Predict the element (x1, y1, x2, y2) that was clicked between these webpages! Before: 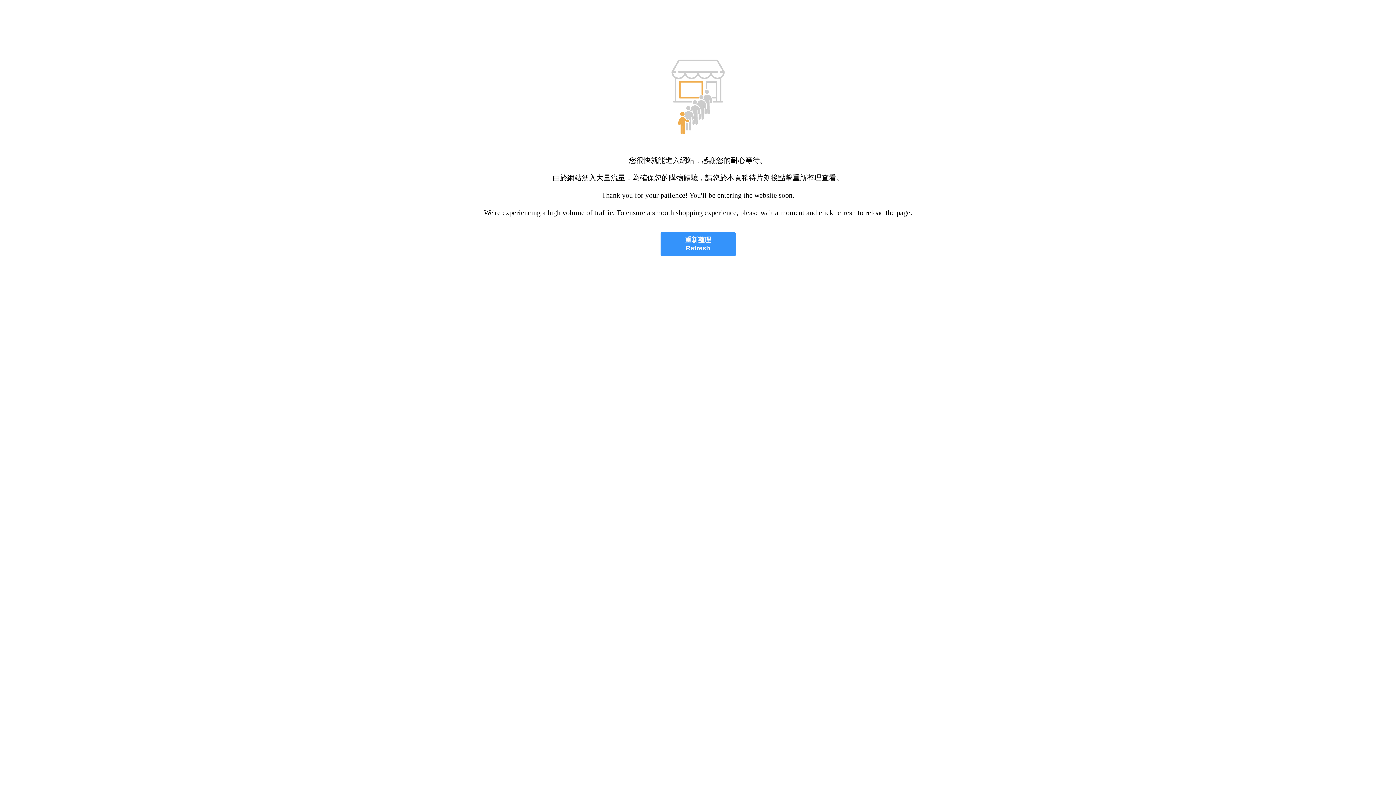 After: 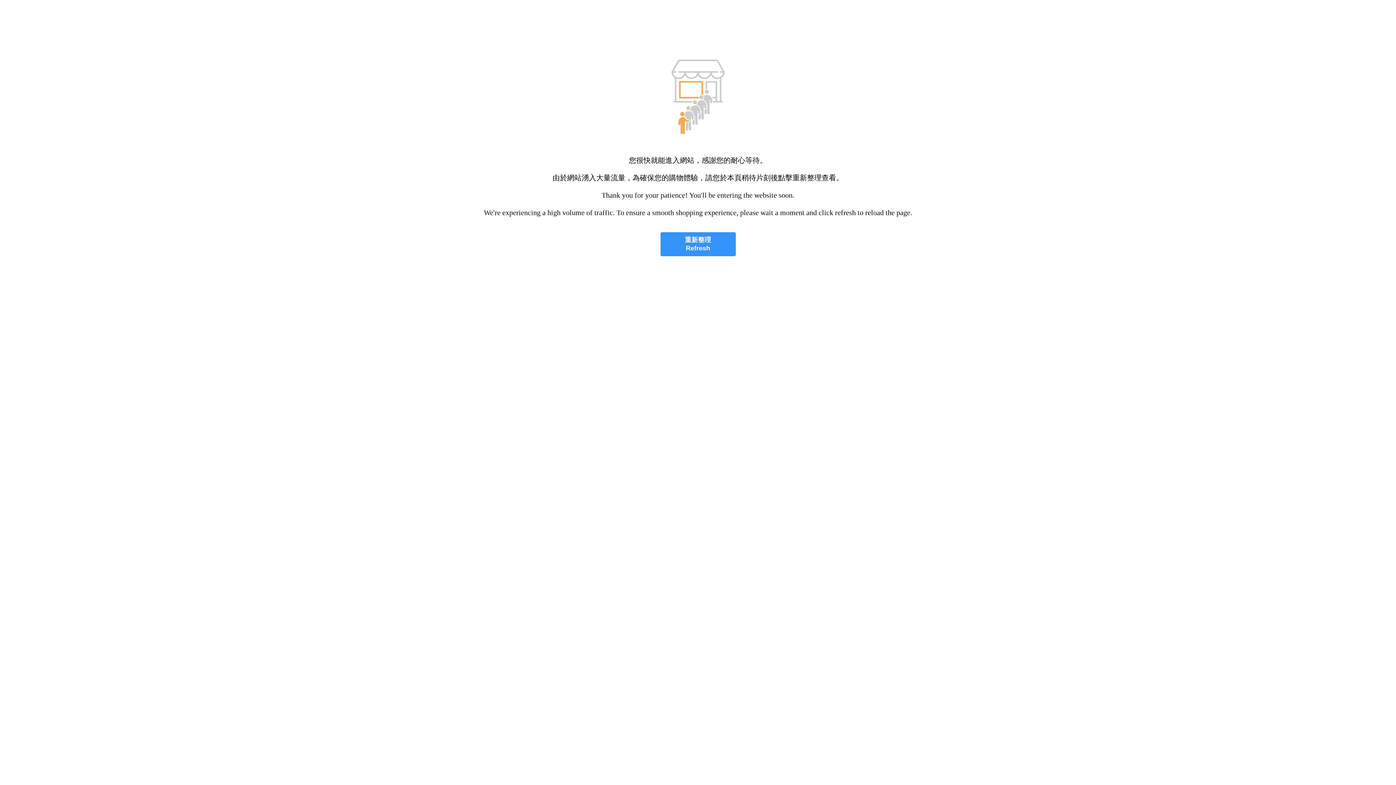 Action: label: 重新整理
Refresh bbox: (660, 232, 735, 256)